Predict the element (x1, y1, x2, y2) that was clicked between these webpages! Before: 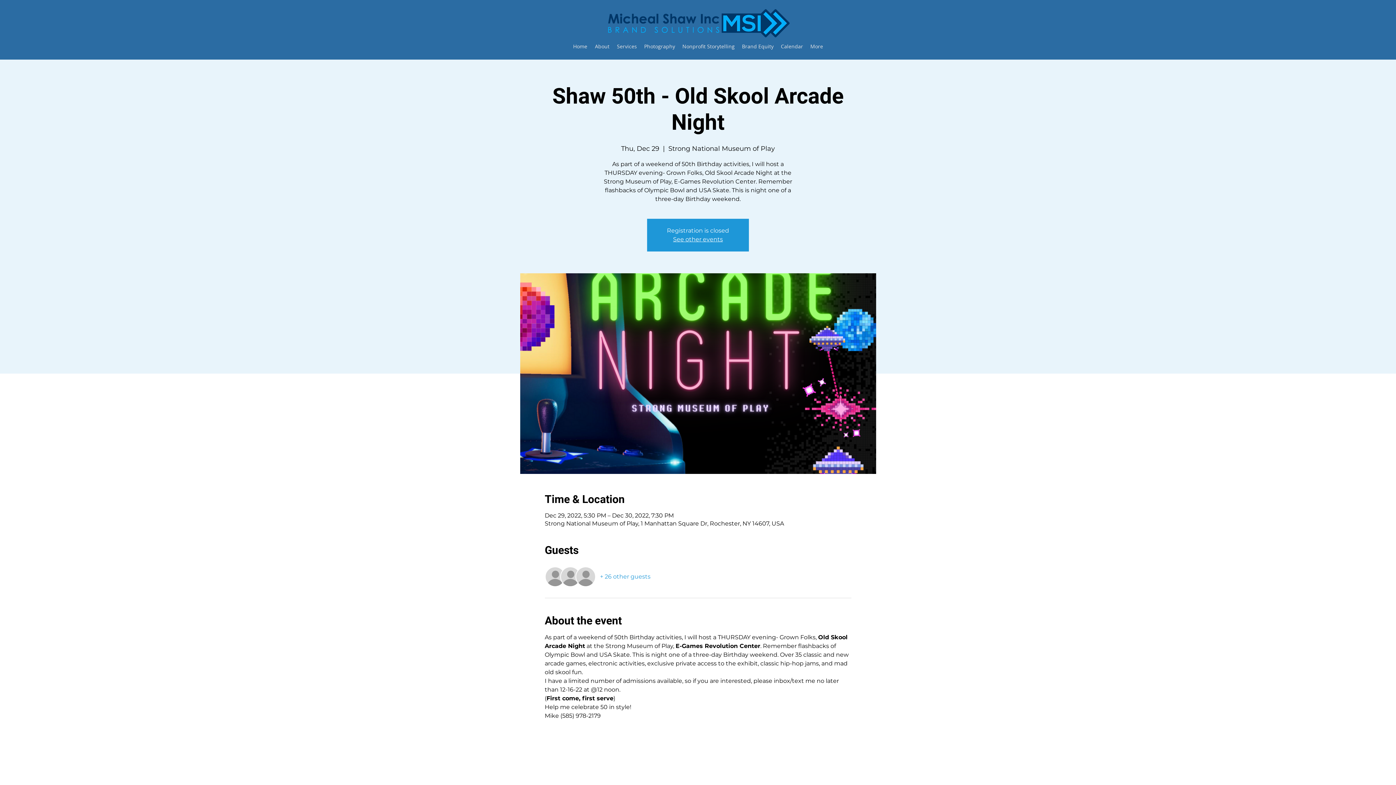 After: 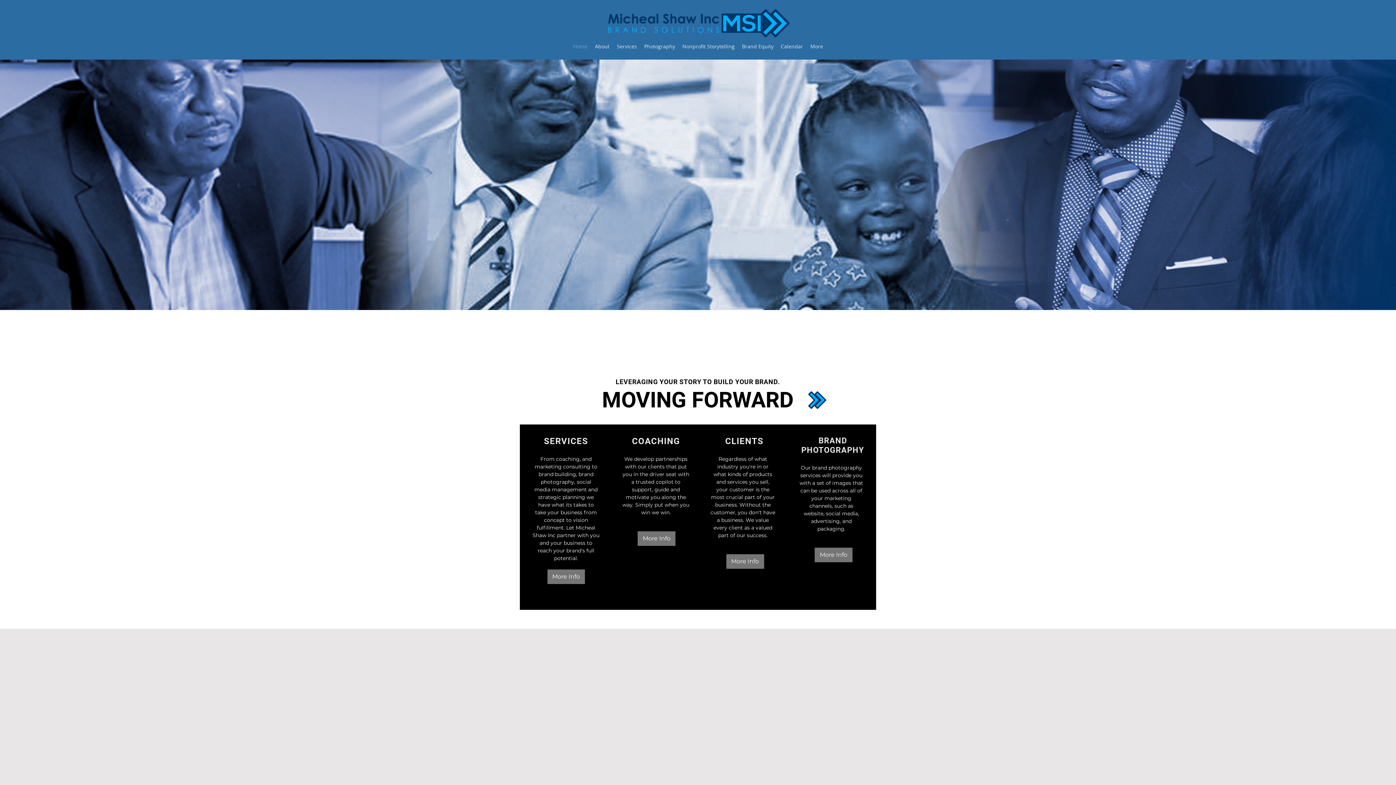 Action: bbox: (608, 9, 789, 37)